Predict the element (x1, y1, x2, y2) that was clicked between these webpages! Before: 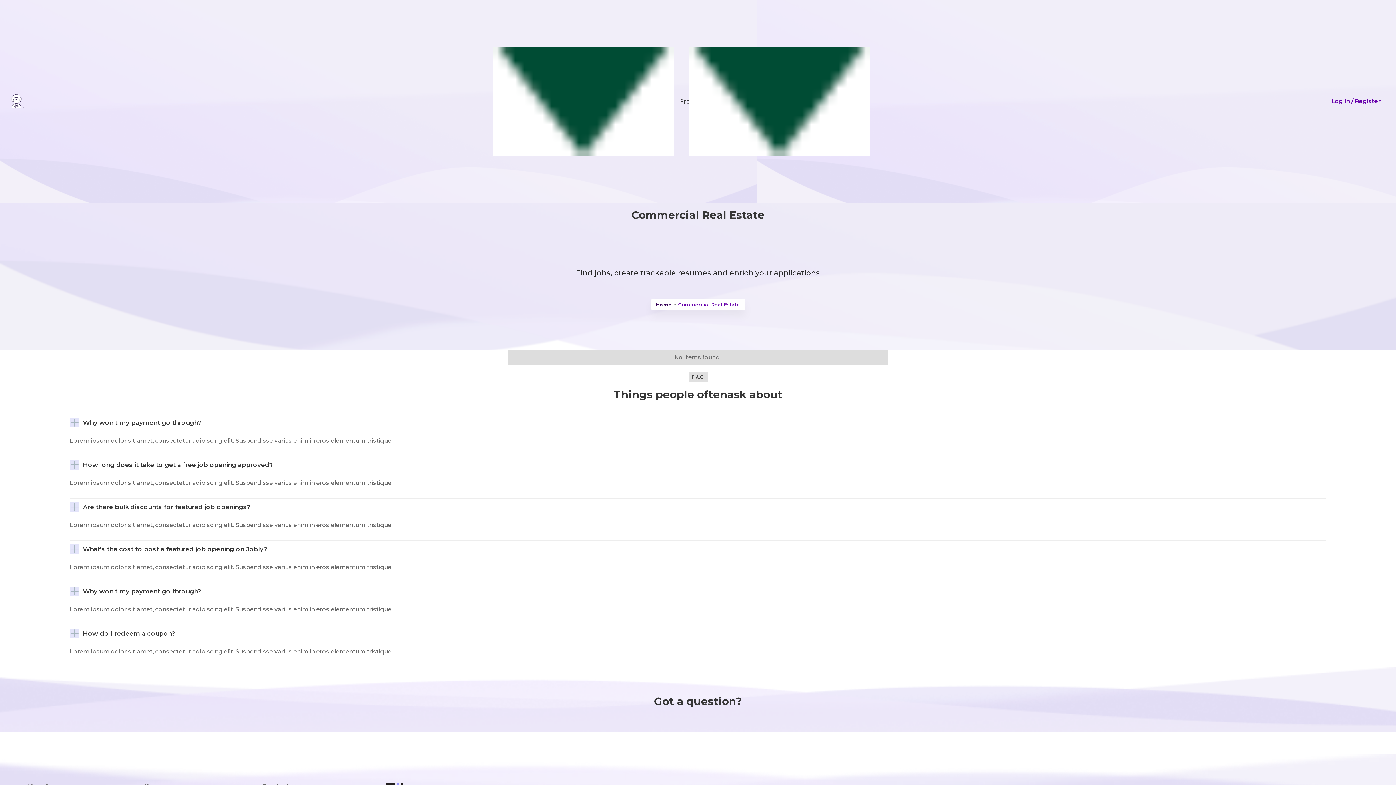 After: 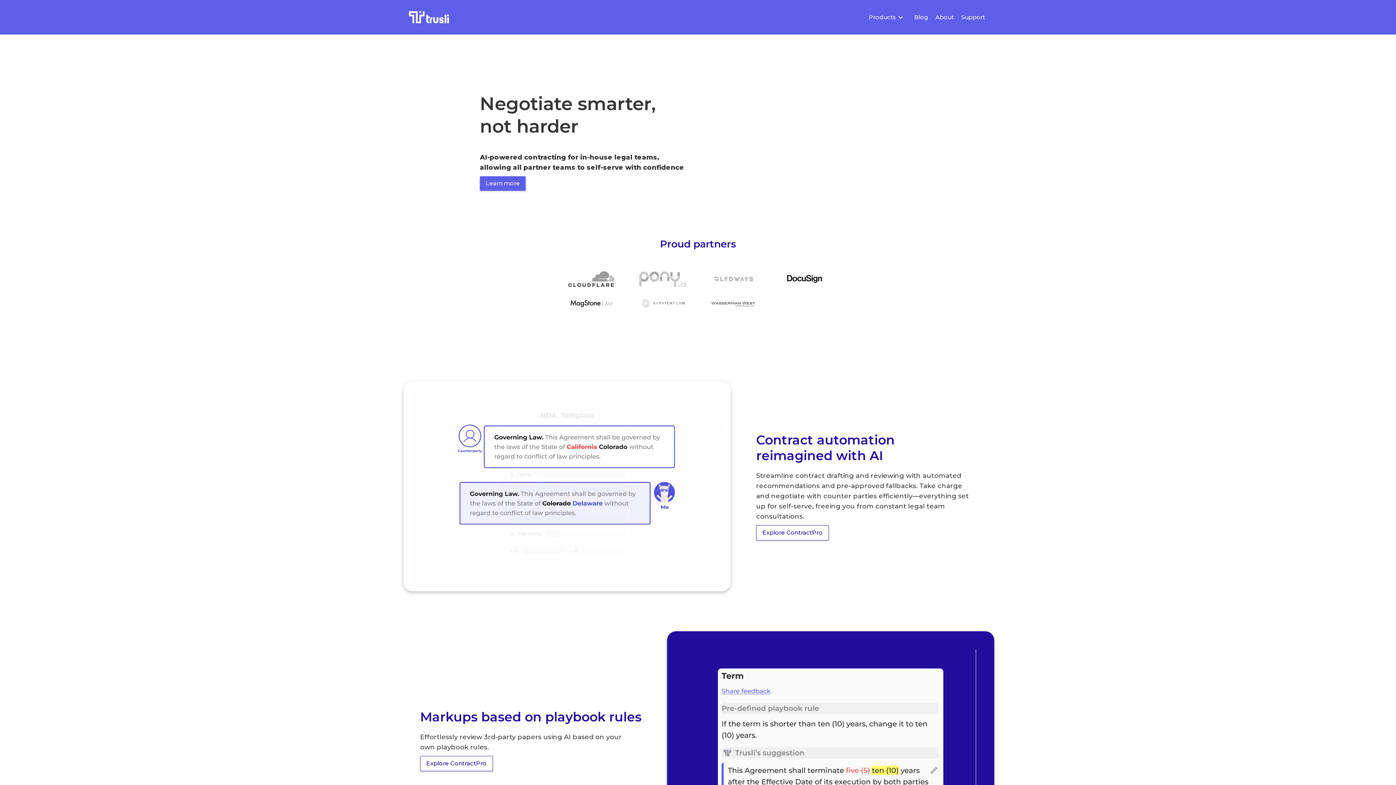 Action: bbox: (656, 301, 671, 307) label: Home